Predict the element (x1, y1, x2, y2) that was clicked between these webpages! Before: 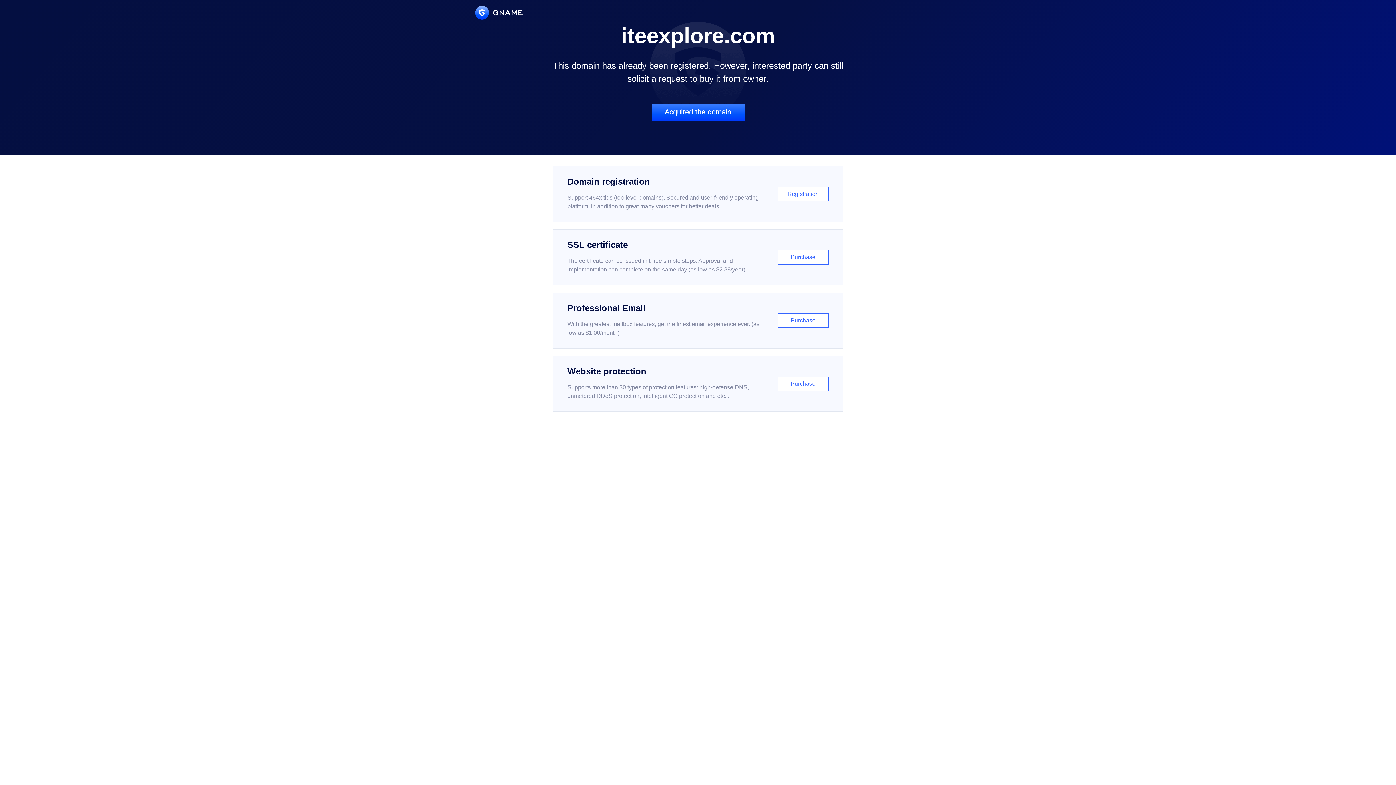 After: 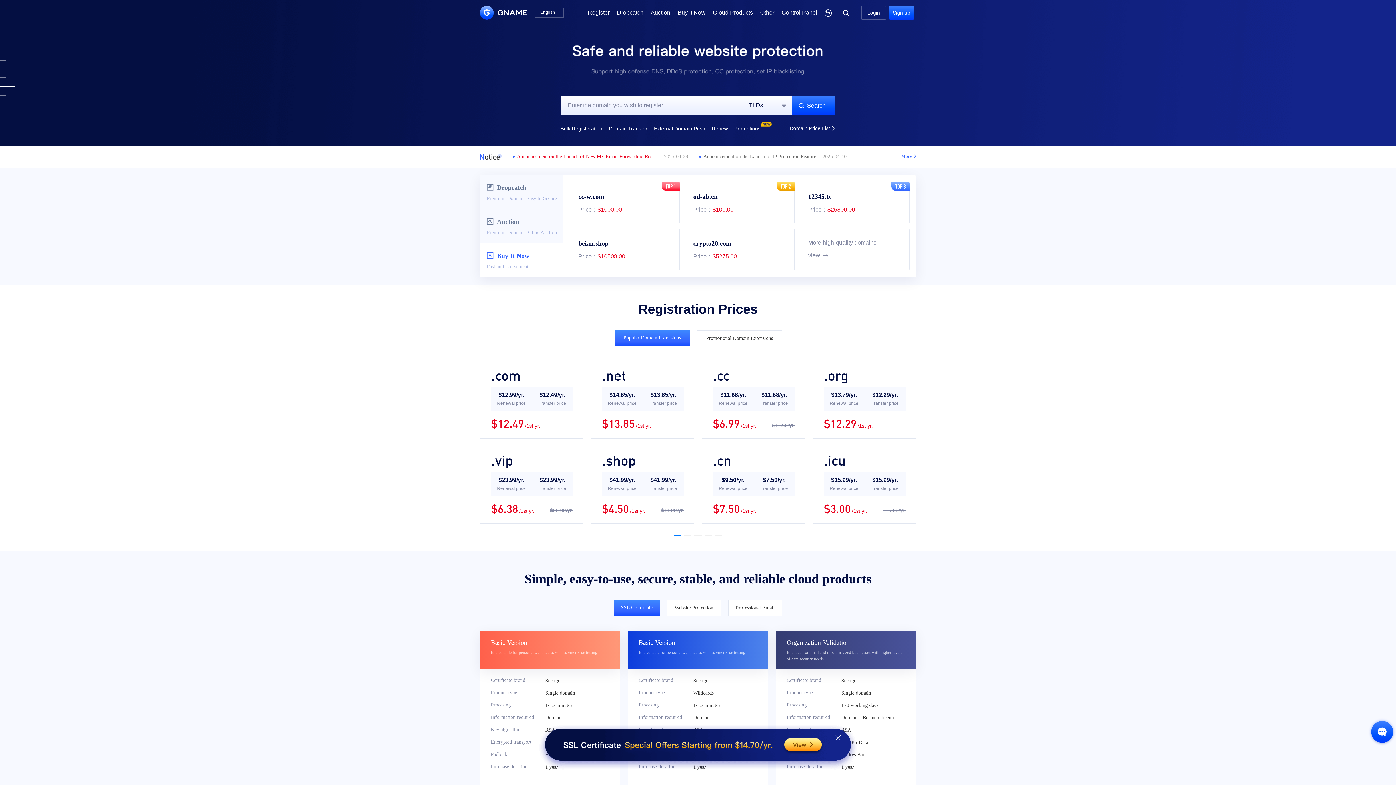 Action: bbox: (475, 5, 522, 19)